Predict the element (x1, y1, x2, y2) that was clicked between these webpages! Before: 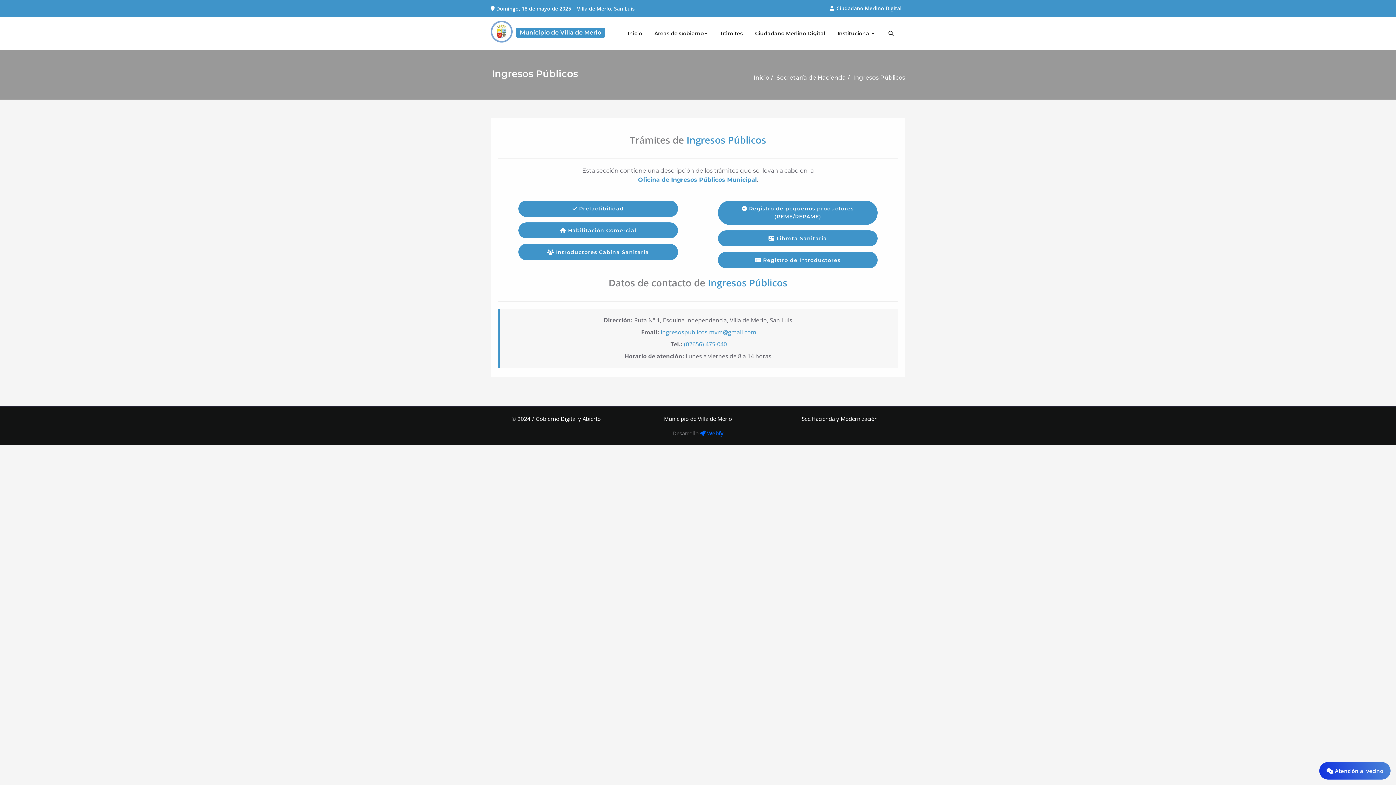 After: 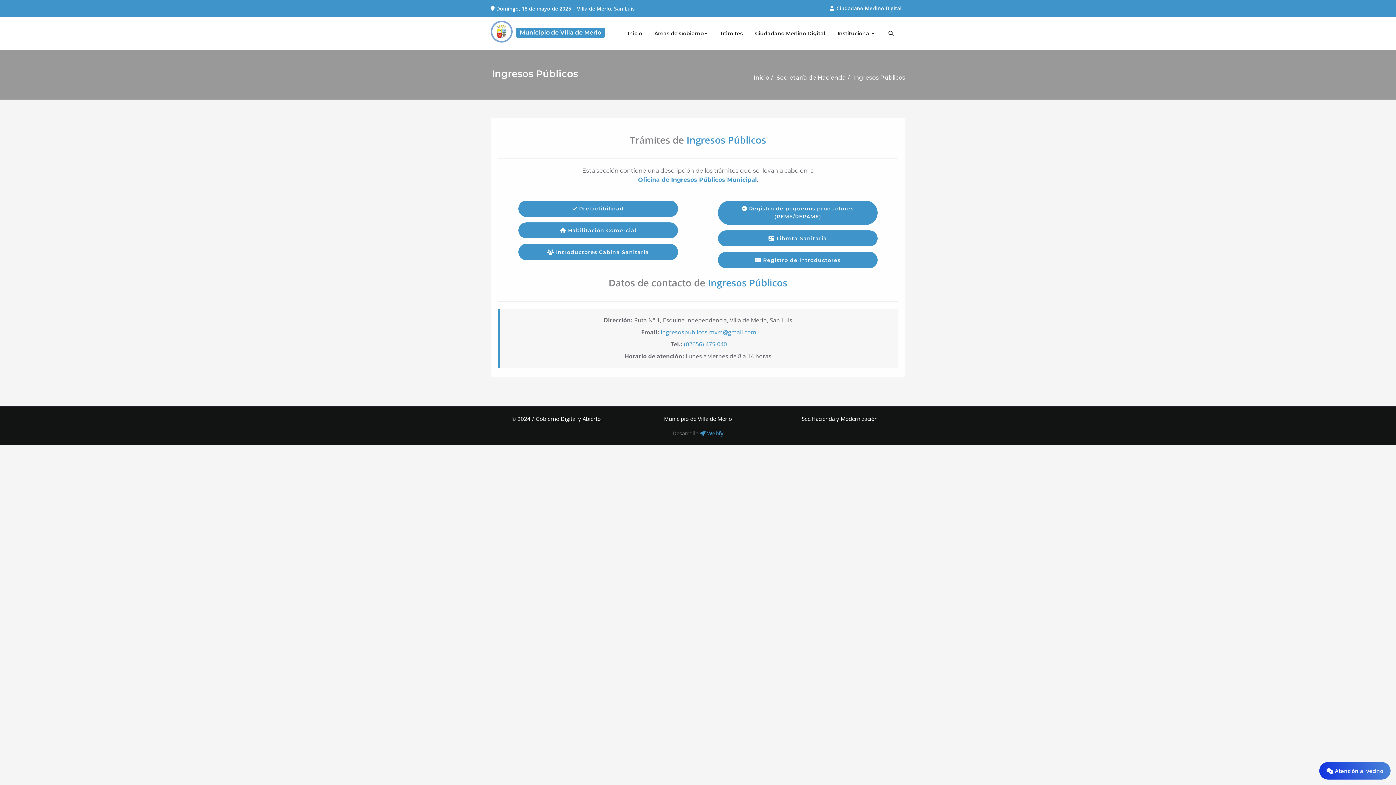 Action: label:  Webfy bbox: (700, 429, 723, 437)